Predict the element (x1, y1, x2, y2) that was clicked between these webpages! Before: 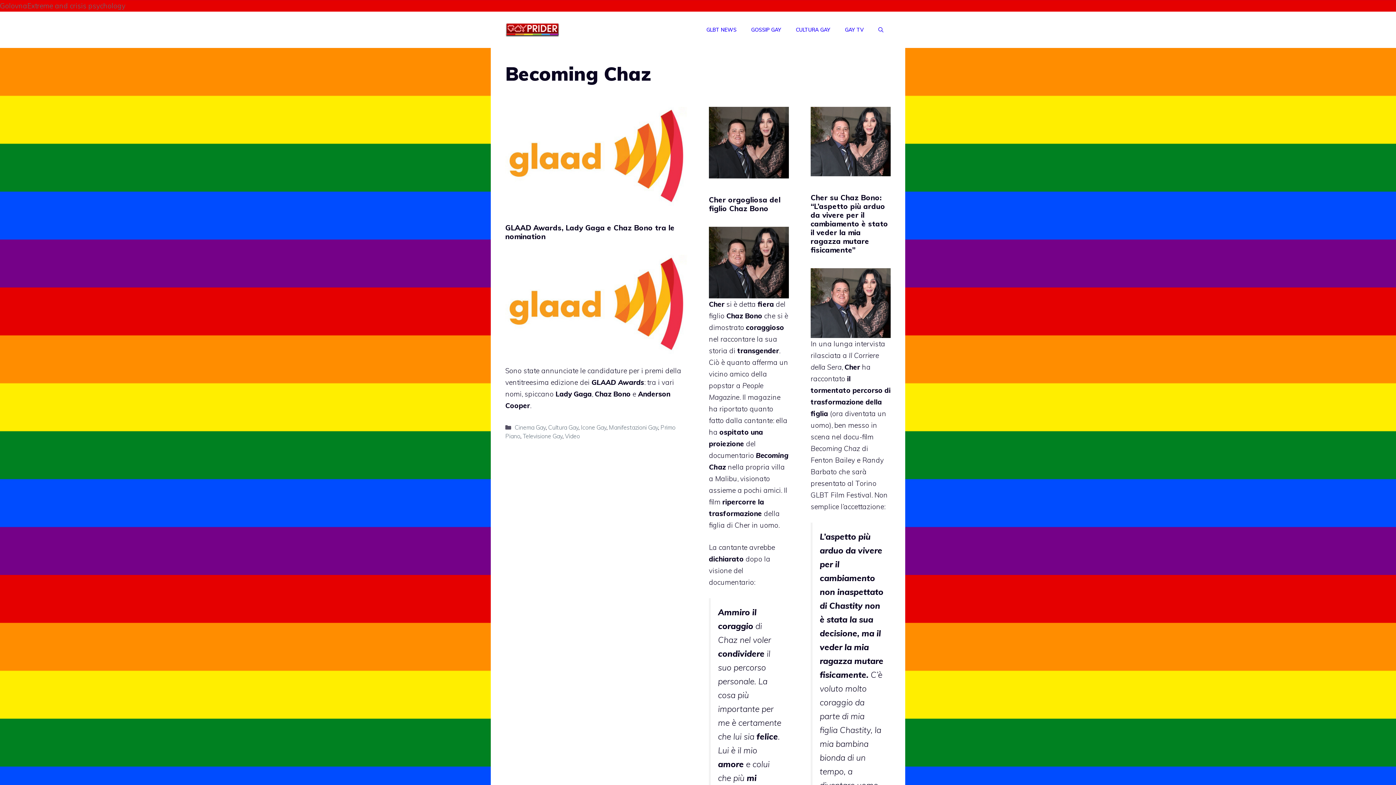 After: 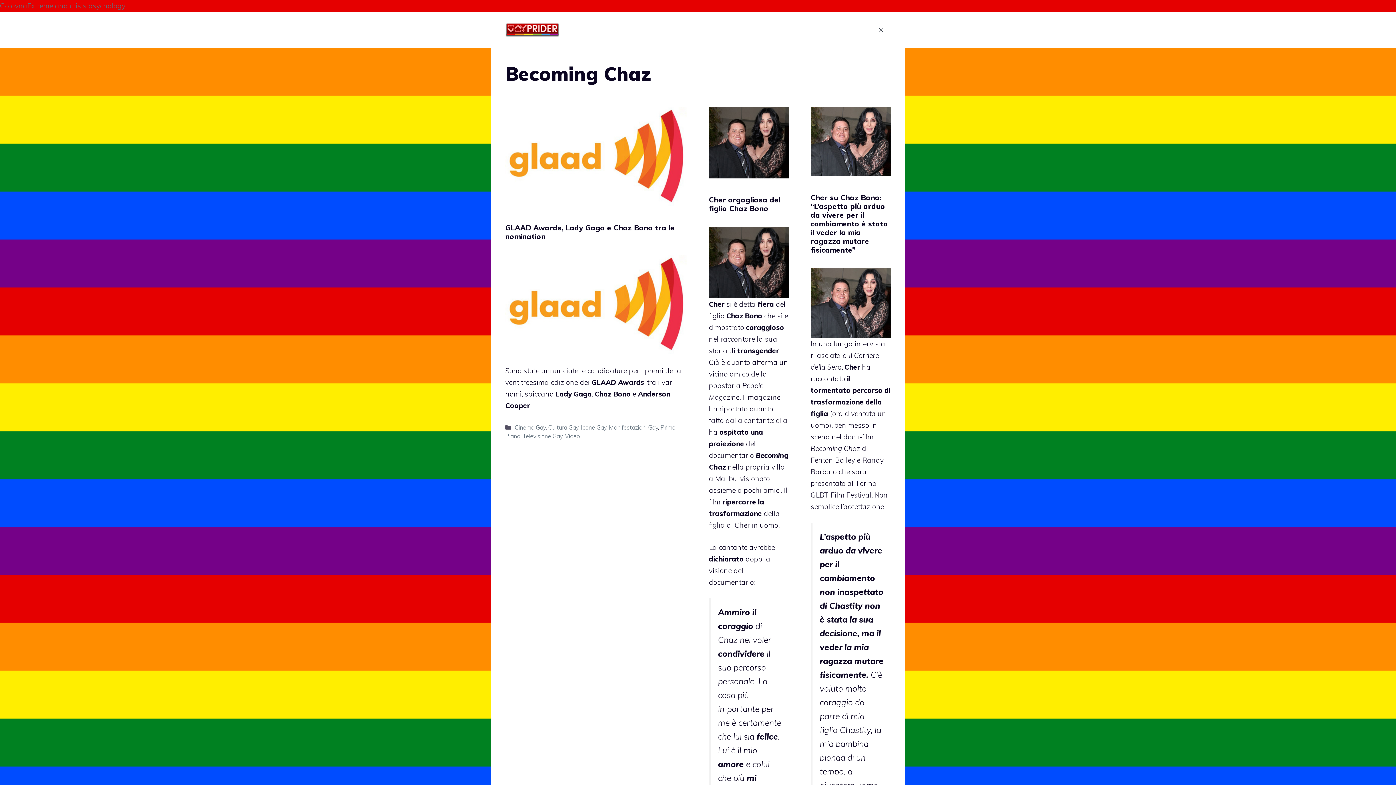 Action: label: Apri la barra di ricerca bbox: (871, 18, 890, 40)